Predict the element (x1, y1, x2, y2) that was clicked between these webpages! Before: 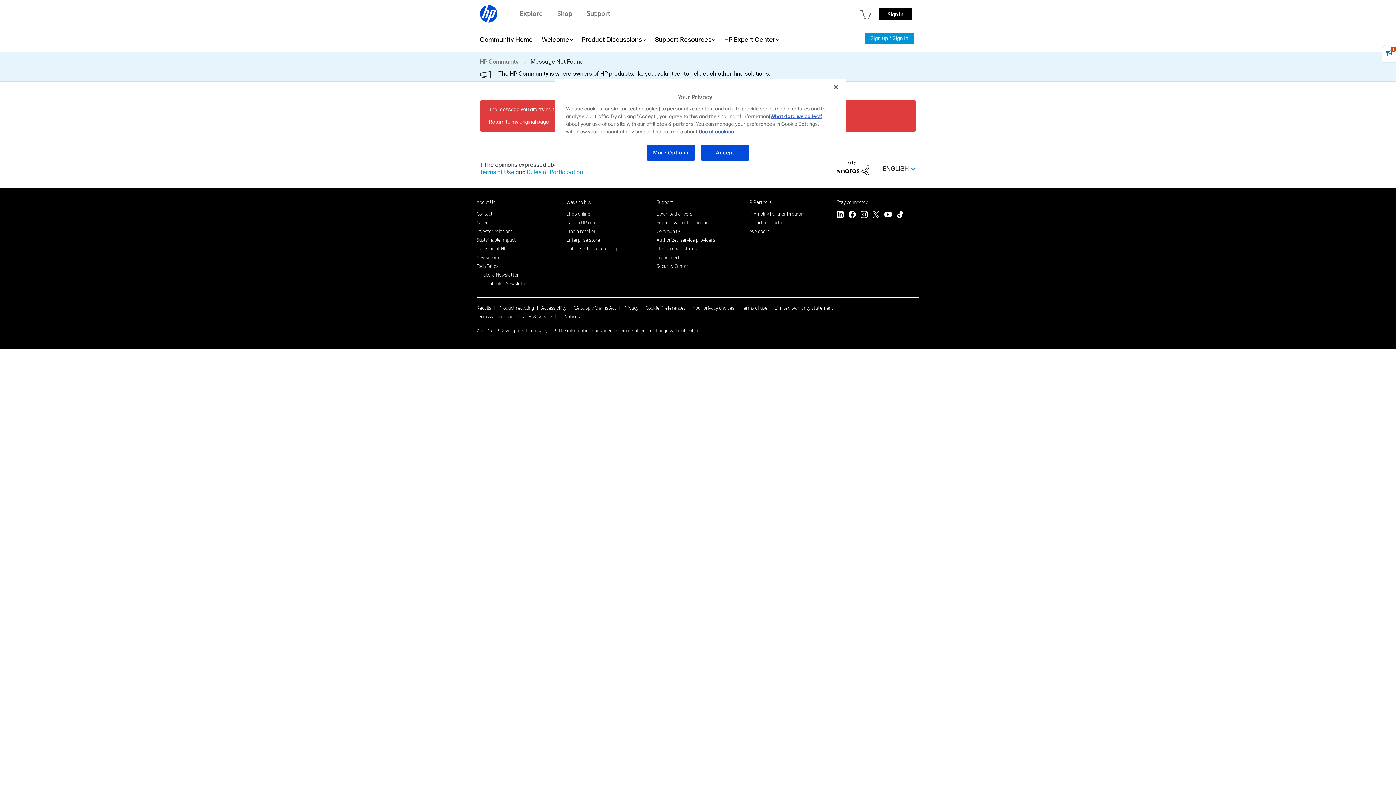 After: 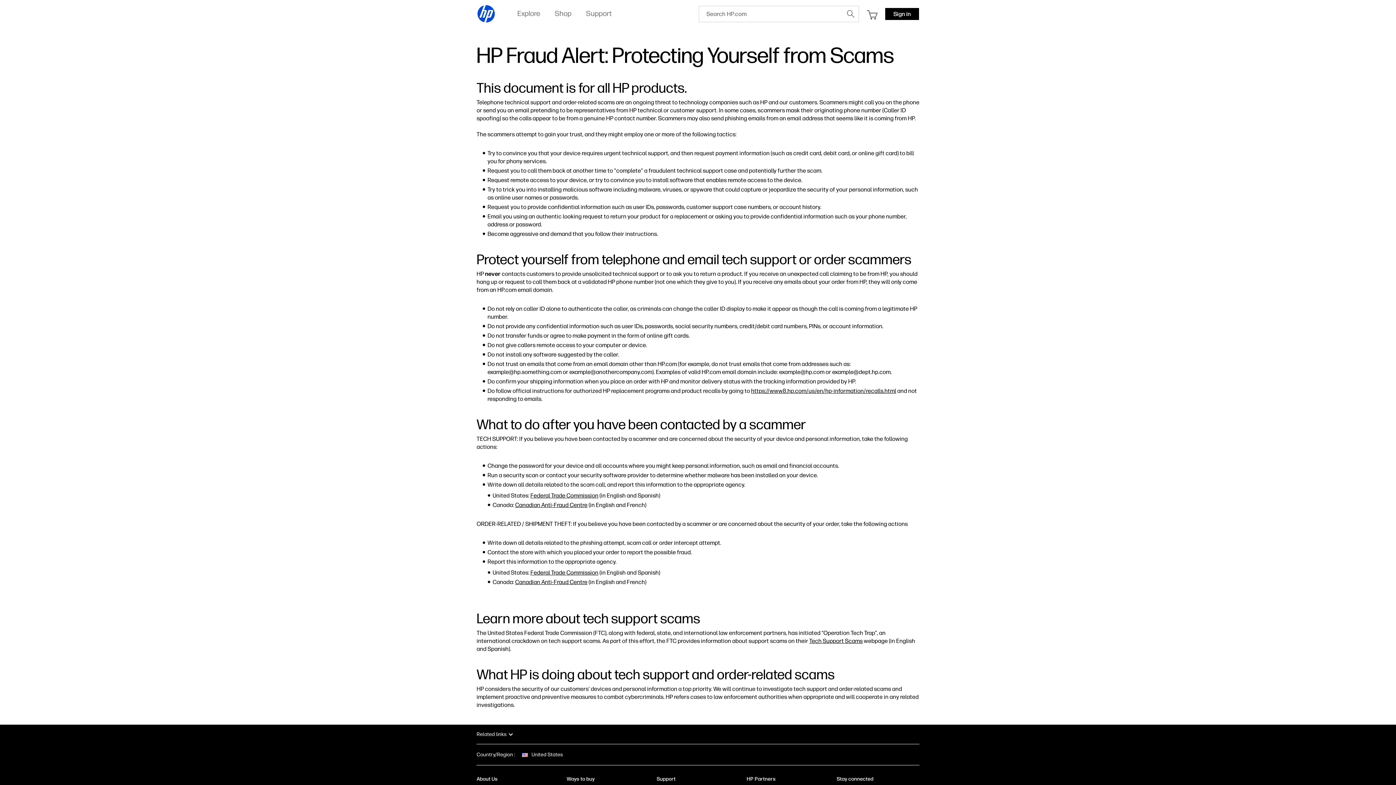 Action: bbox: (656, 254, 679, 260) label: Fraud alert